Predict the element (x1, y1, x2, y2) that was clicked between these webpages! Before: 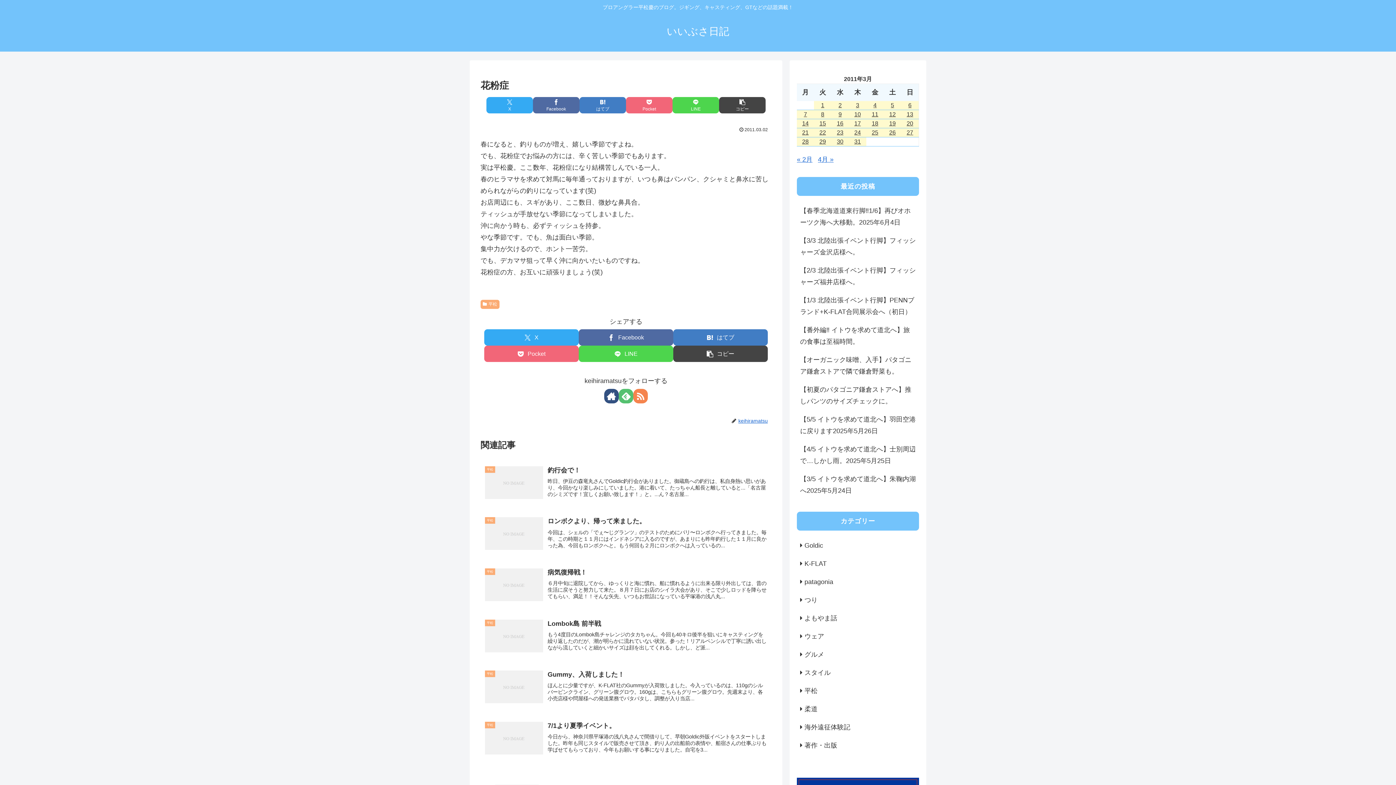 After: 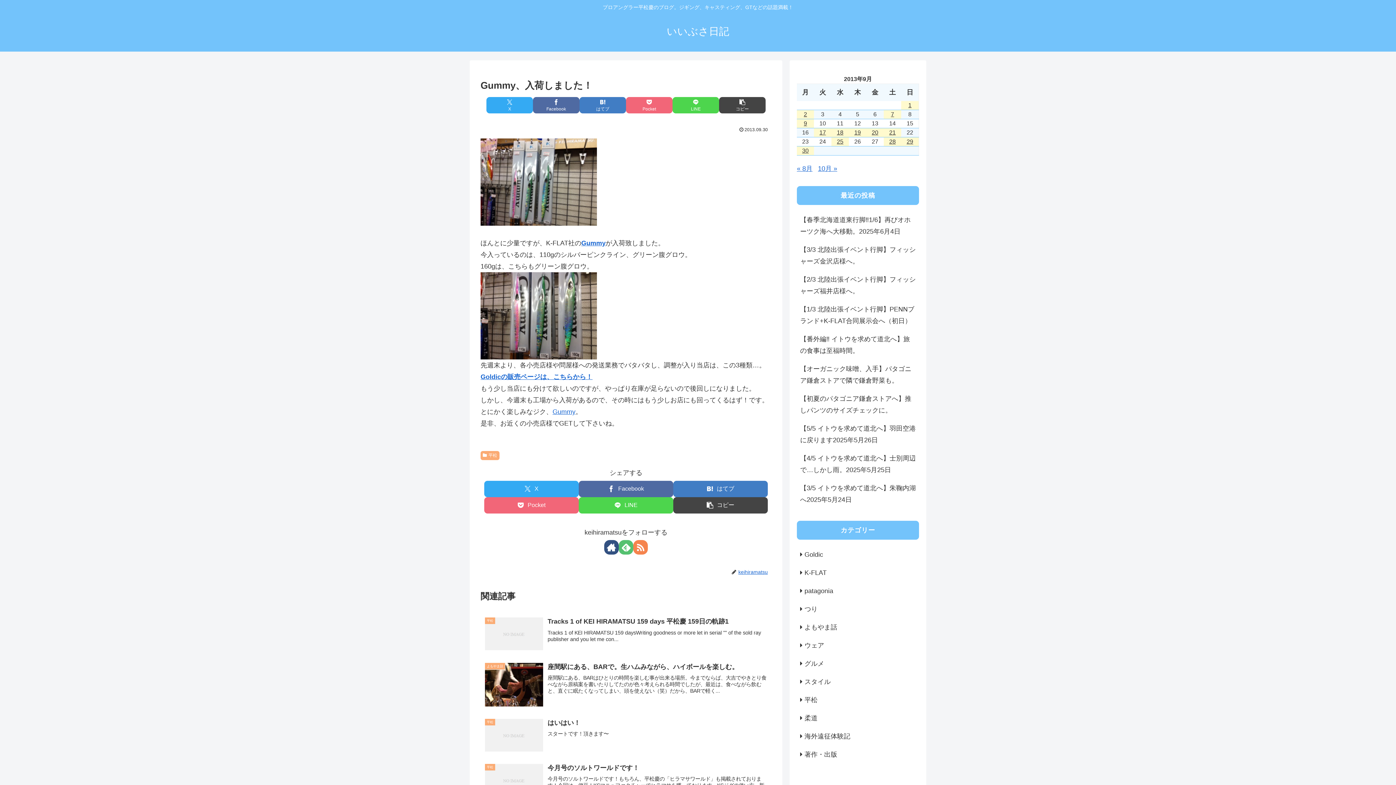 Action: label: 平松
Gummy、入荷しました！
ほんとに少量ですが、K-FLAT社のGummyが入荷致しました。今入っているのは、110gのシルバーピンクライン、グリーン腹グロウ。160gは、こちらもグリーン腹グロウ。先週末より、各小売店様や問屋様への発送業務でバタバタし、調整が入り当店... bbox: (480, 665, 771, 716)